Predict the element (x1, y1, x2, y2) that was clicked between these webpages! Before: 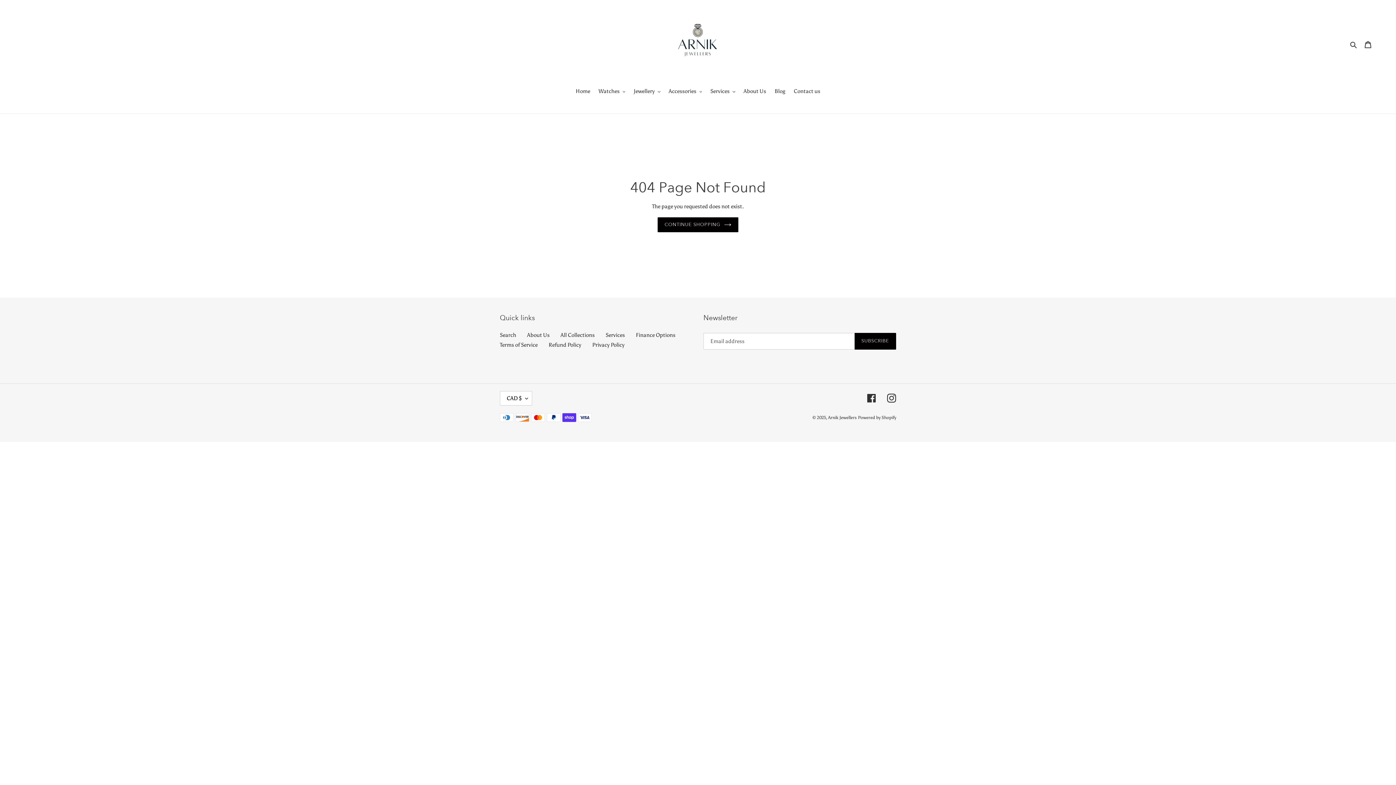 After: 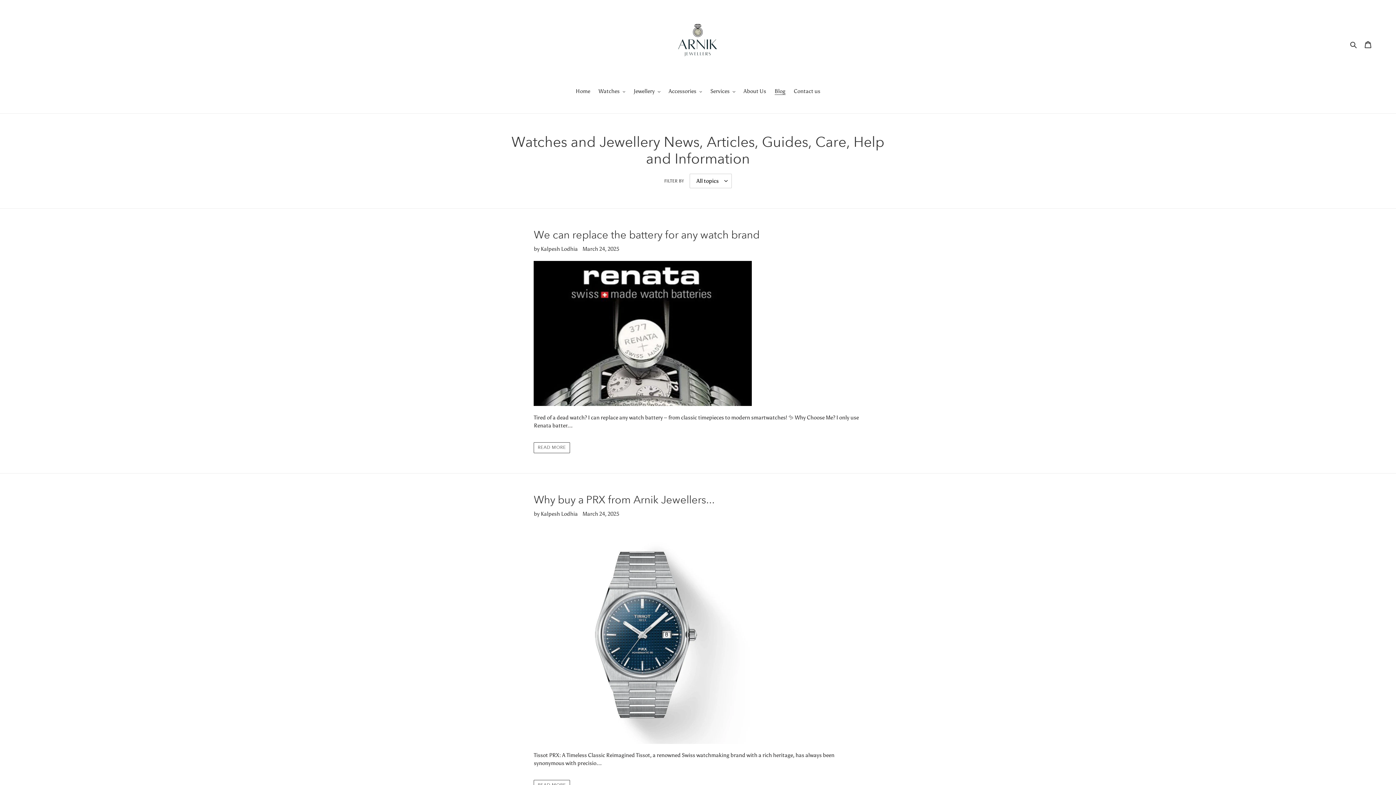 Action: label: Blog bbox: (771, 87, 789, 96)